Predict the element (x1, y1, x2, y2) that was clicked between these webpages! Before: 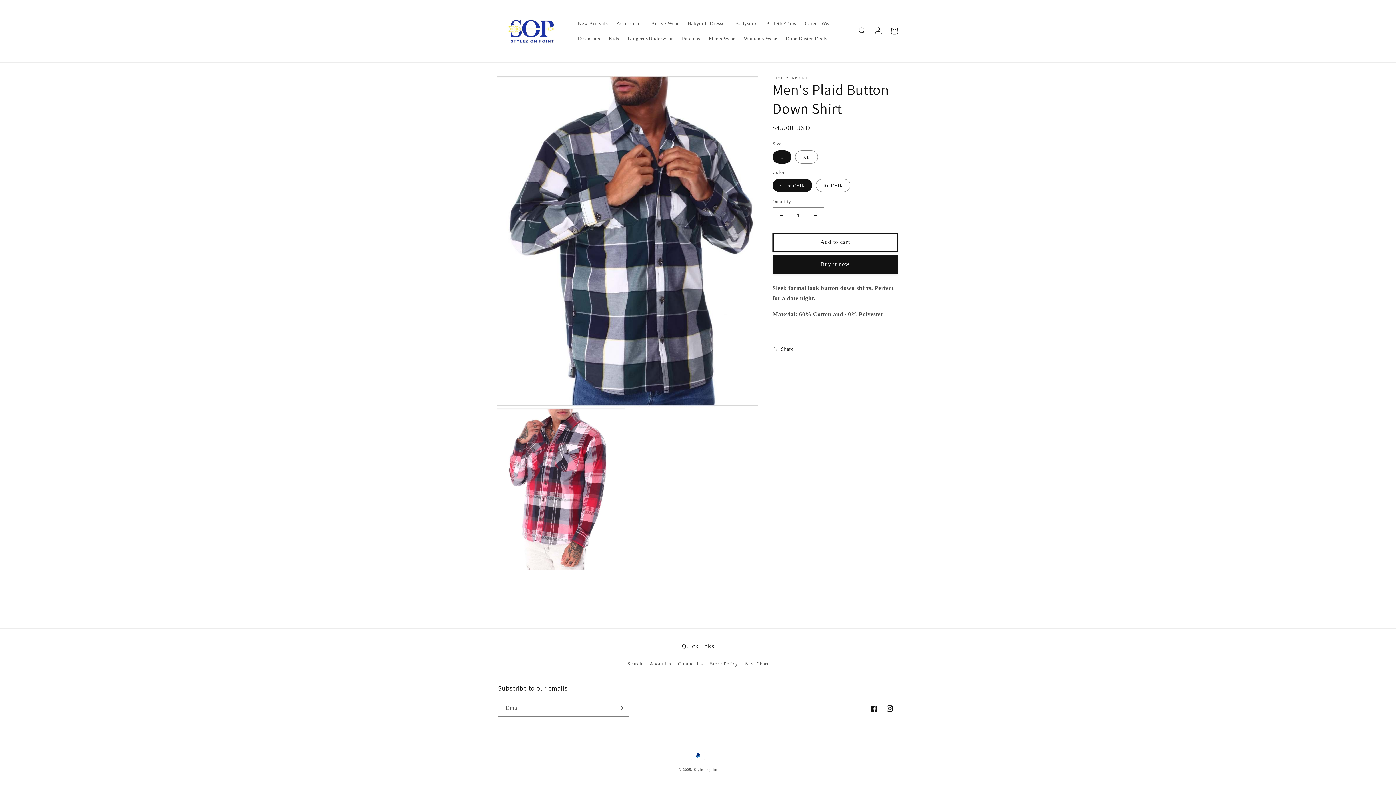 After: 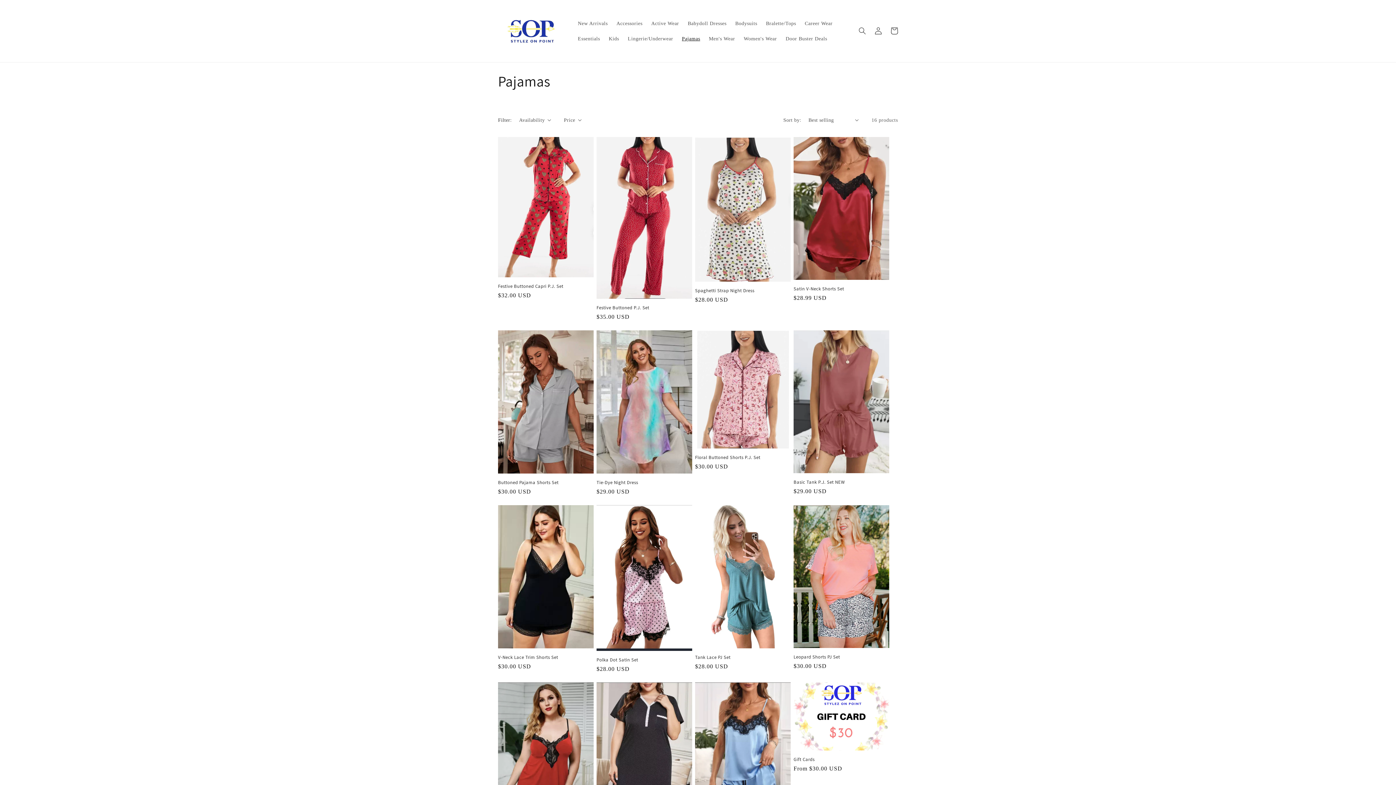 Action: label: Pajamas bbox: (677, 31, 704, 46)